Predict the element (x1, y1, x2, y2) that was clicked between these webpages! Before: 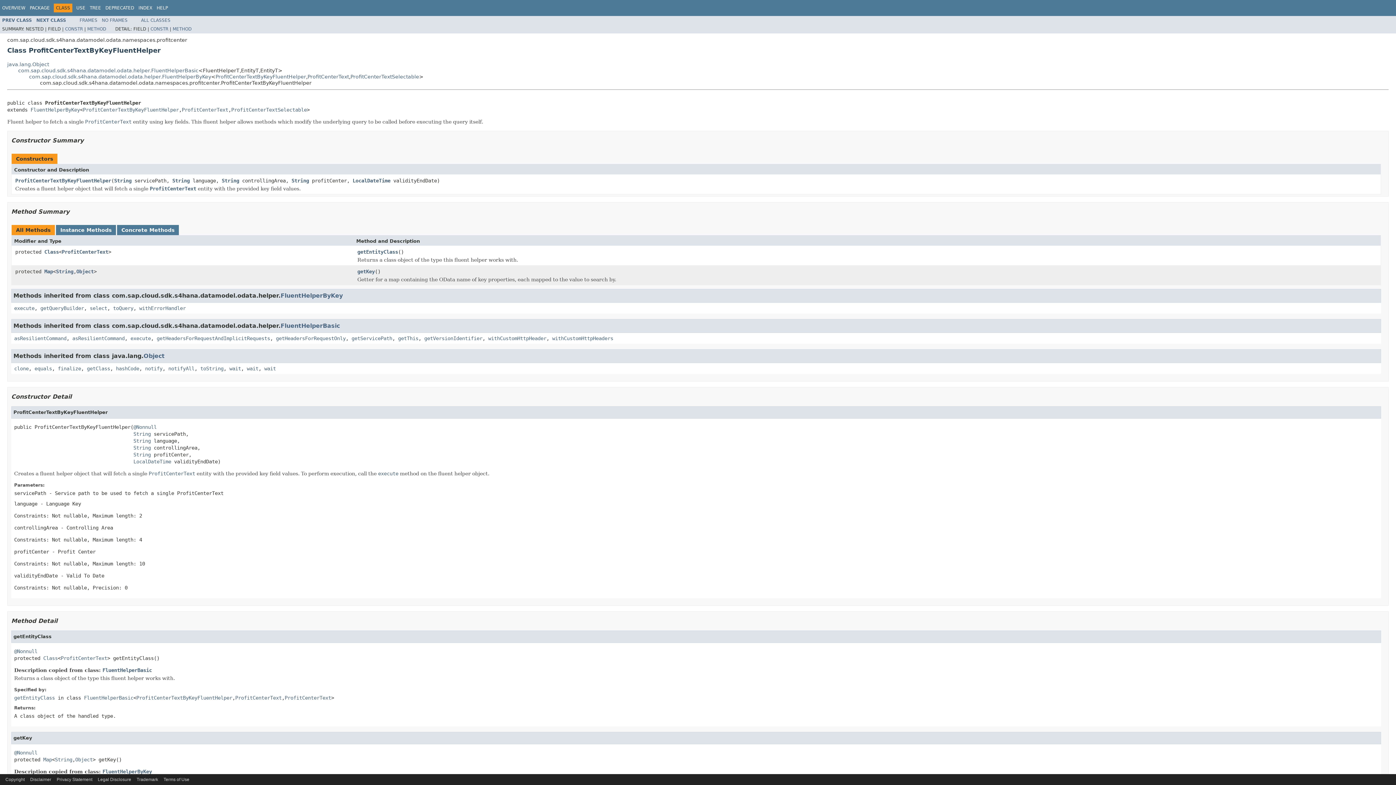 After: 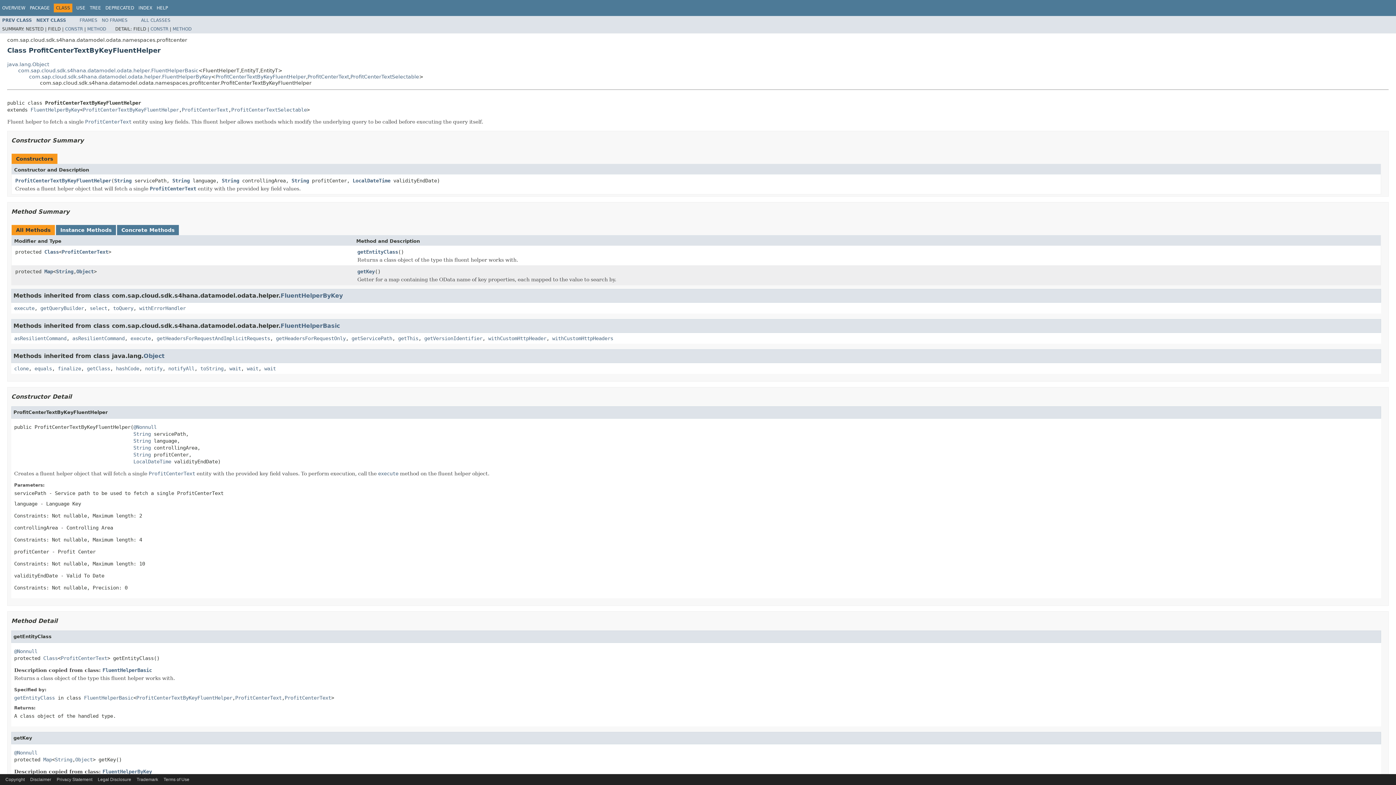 Action: bbox: (101, 17, 127, 22) label: NO FRAMES